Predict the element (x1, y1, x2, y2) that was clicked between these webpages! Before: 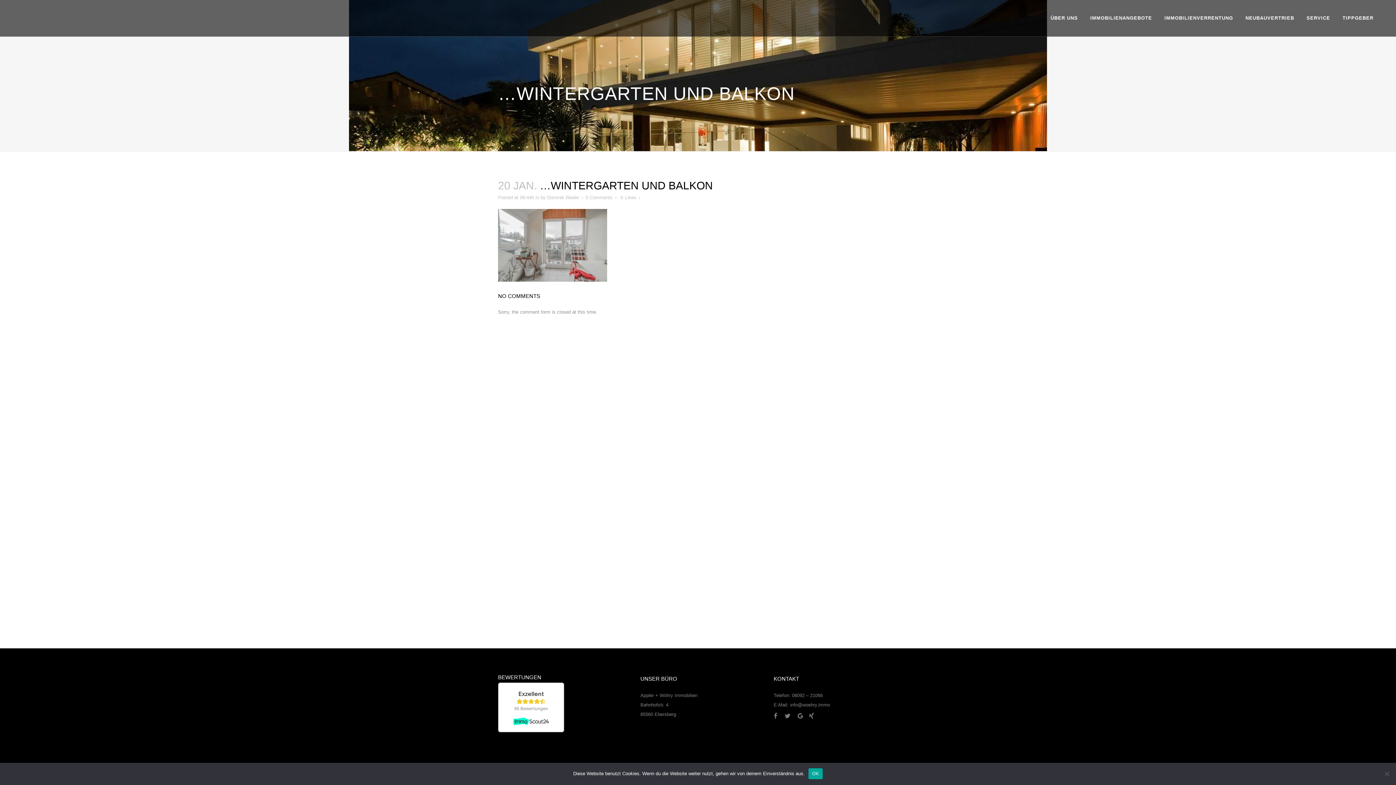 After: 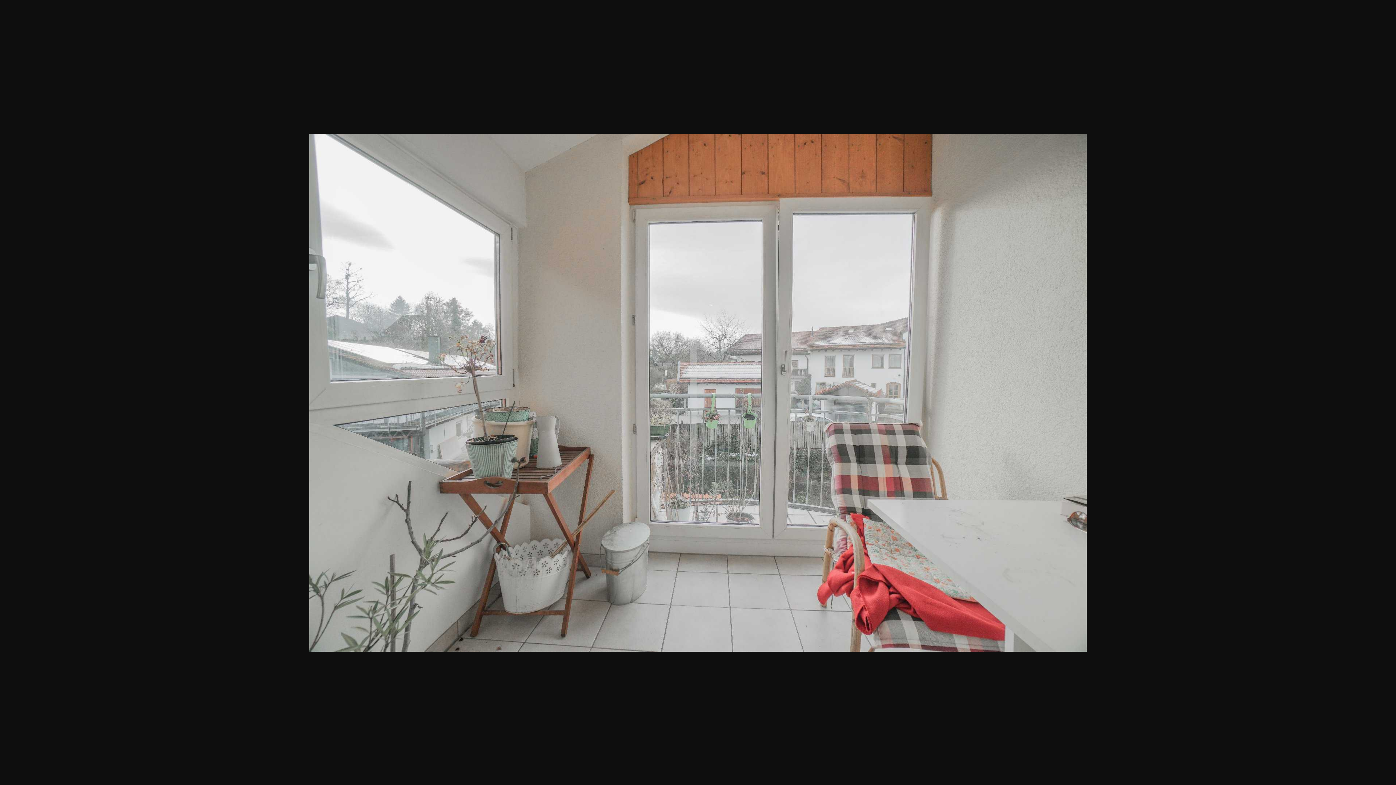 Action: bbox: (498, 242, 607, 247)